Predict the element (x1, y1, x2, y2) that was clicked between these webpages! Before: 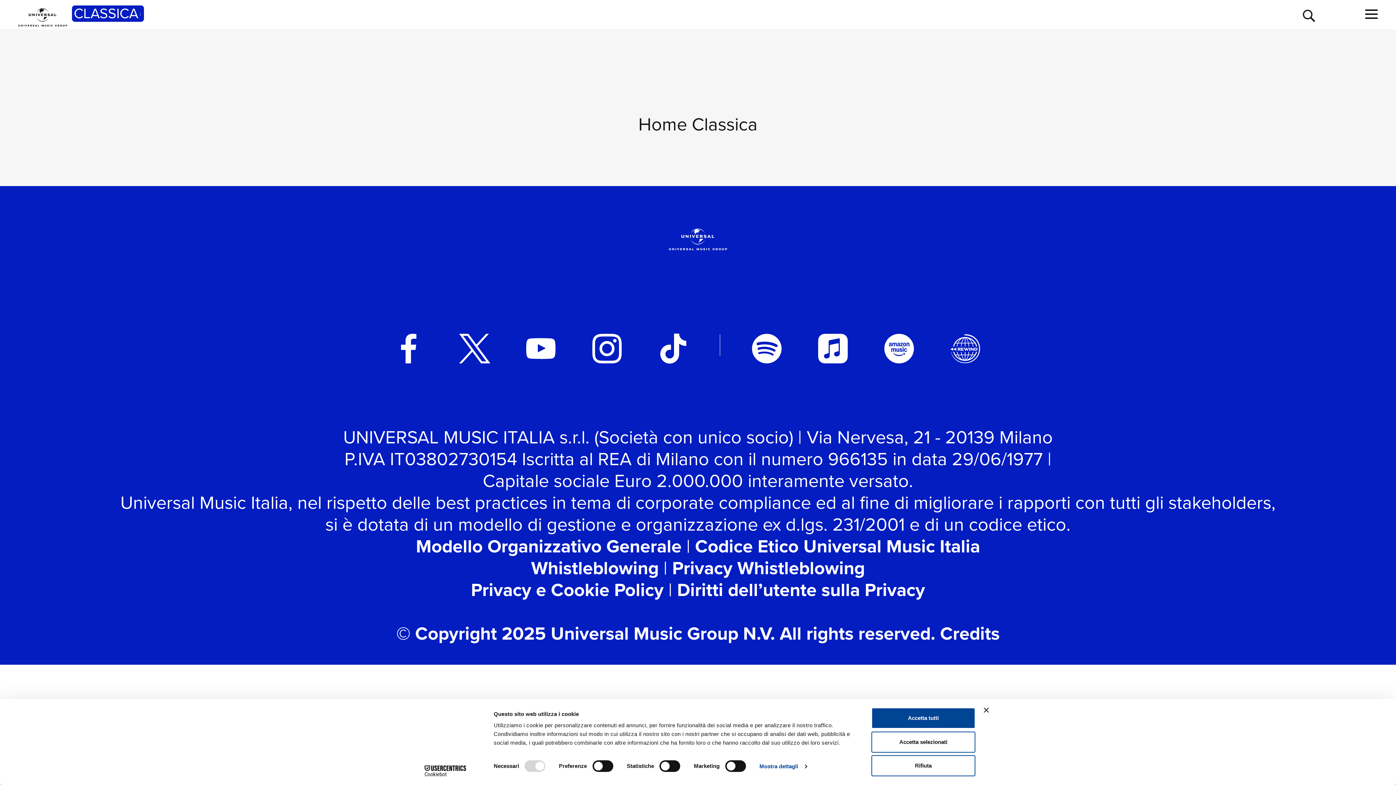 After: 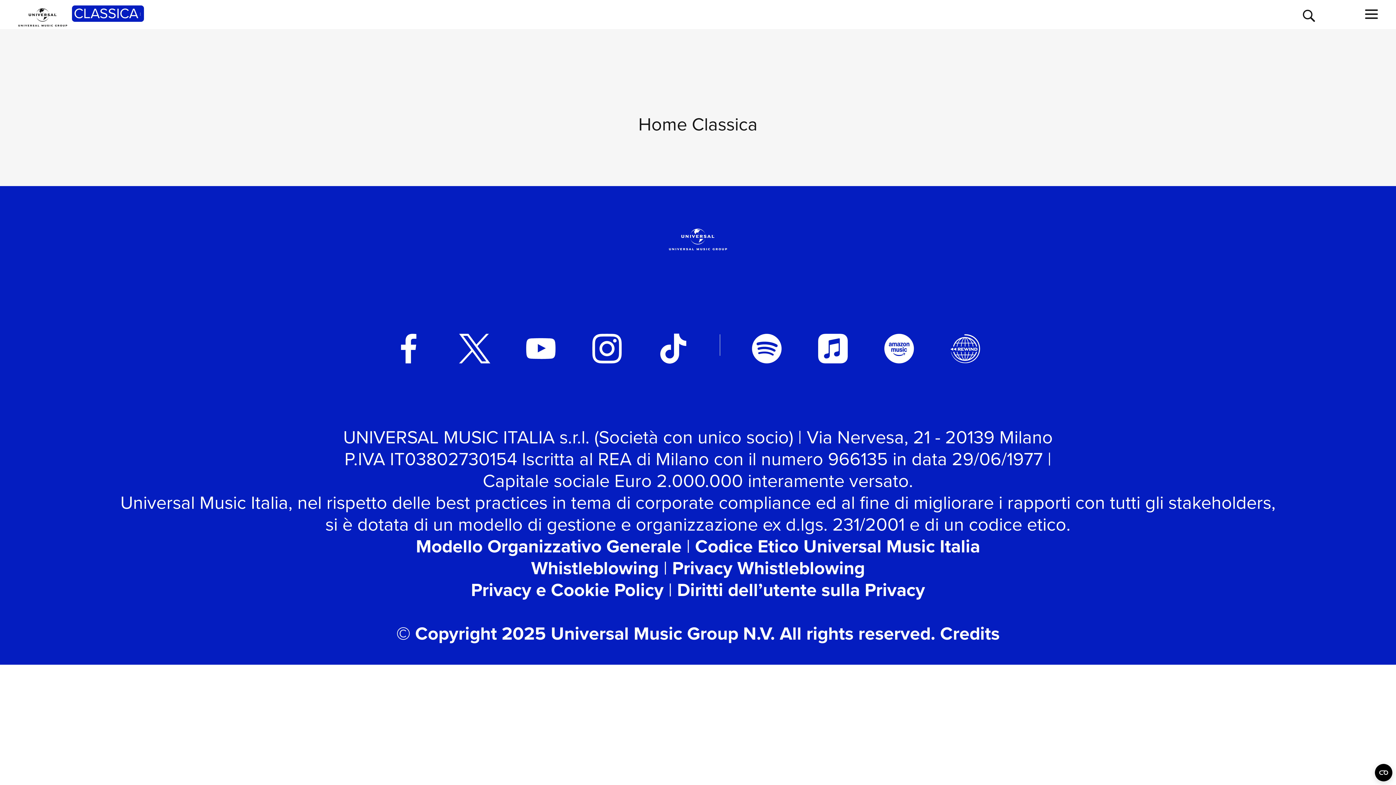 Action: bbox: (871, 708, 975, 729) label: Accetta tutti